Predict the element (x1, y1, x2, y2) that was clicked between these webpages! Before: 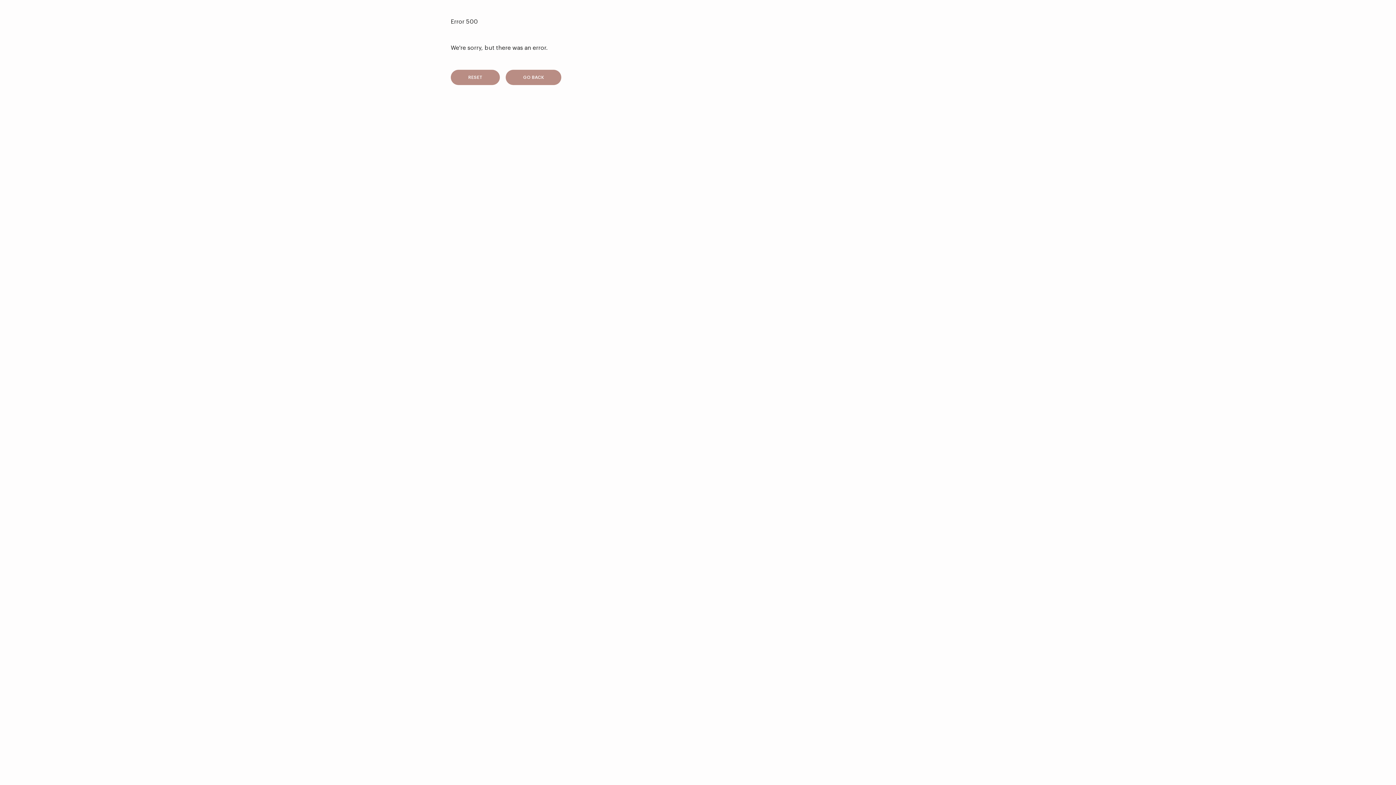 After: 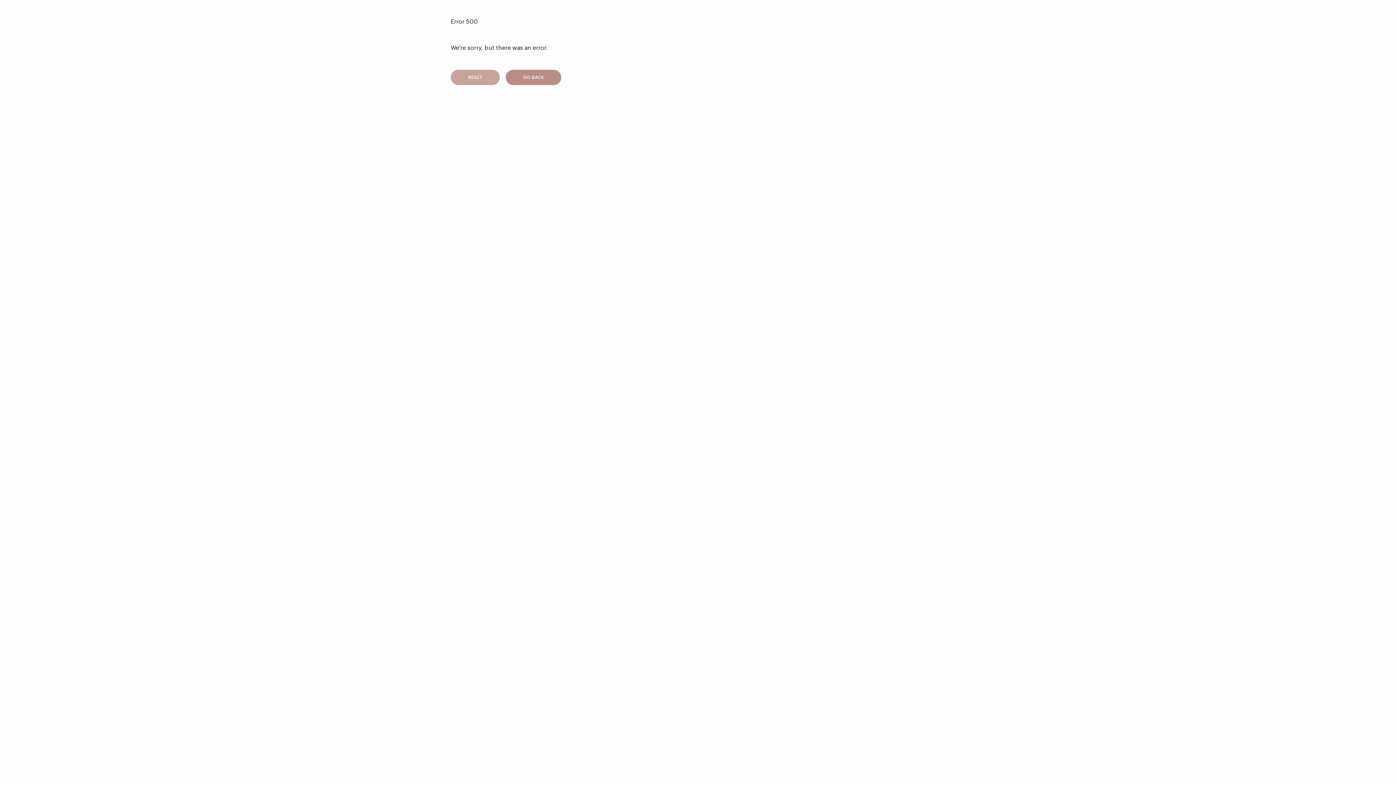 Action: bbox: (450, 69, 500, 85) label: RESET